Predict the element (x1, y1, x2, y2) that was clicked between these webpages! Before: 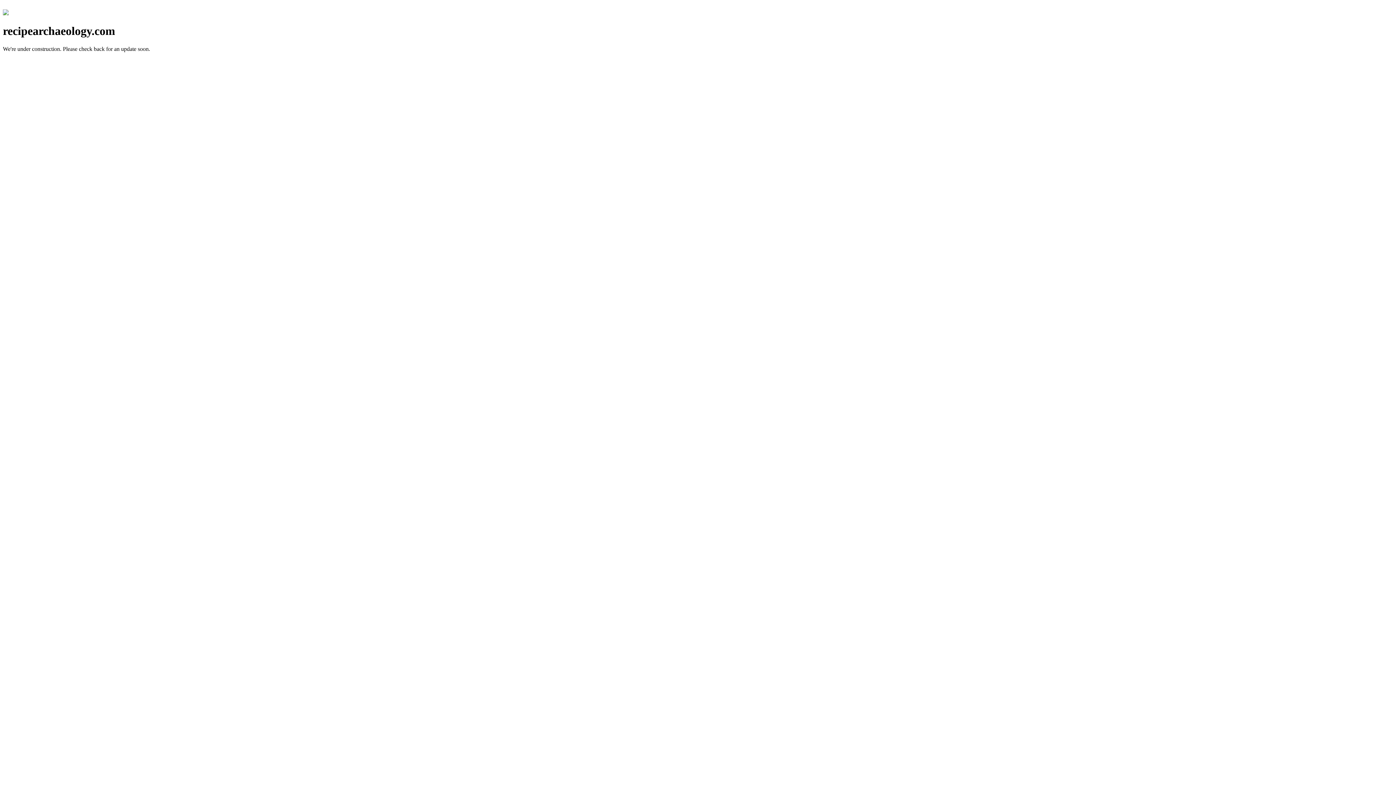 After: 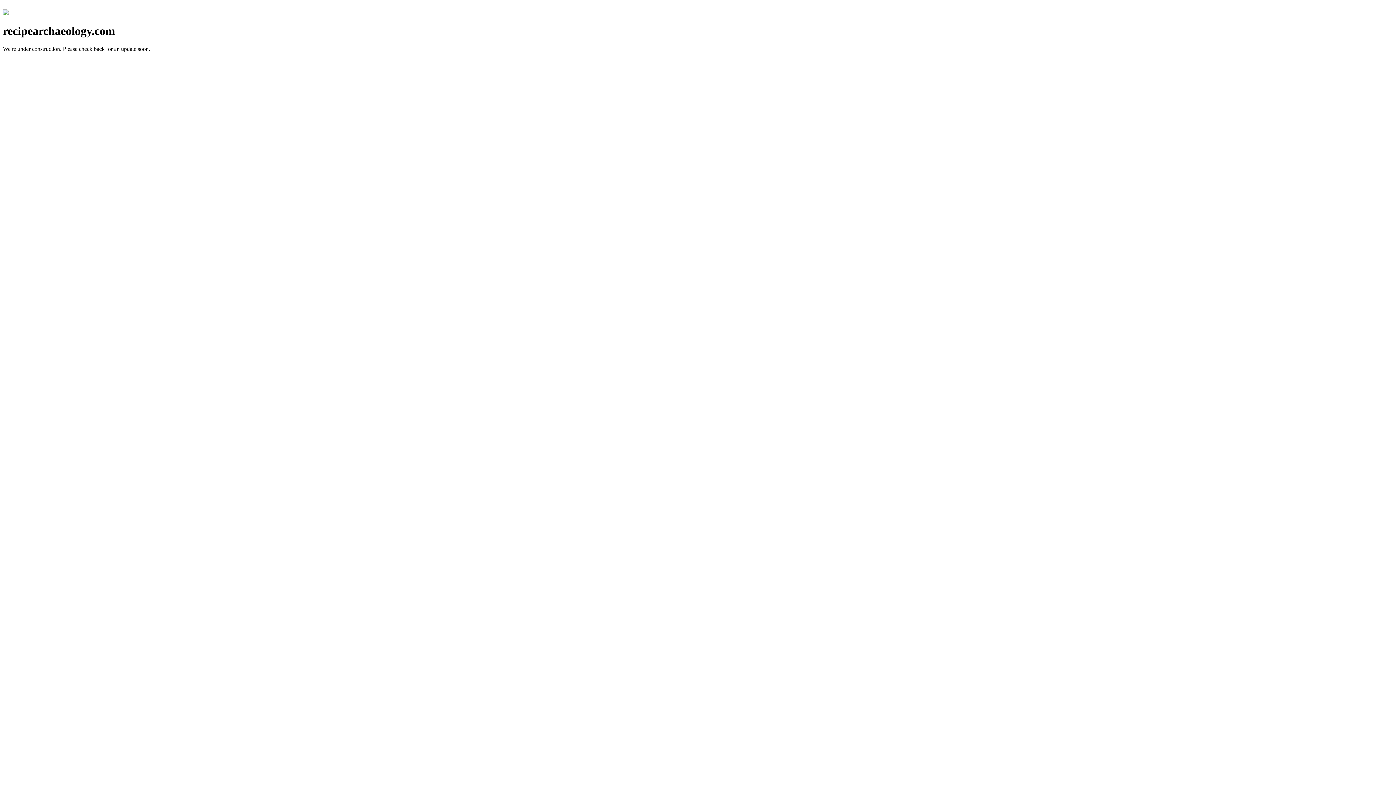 Action: bbox: (2, 10, 8, 16)